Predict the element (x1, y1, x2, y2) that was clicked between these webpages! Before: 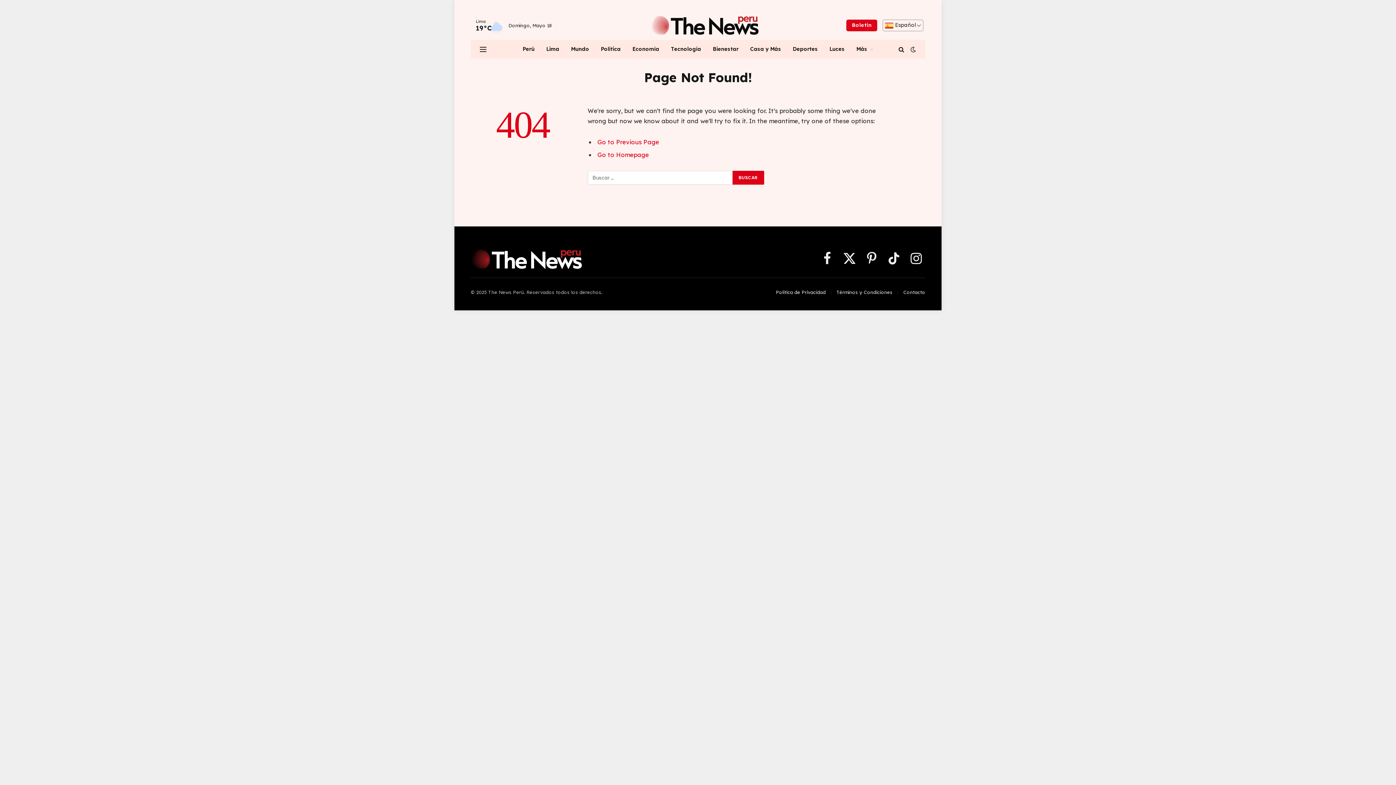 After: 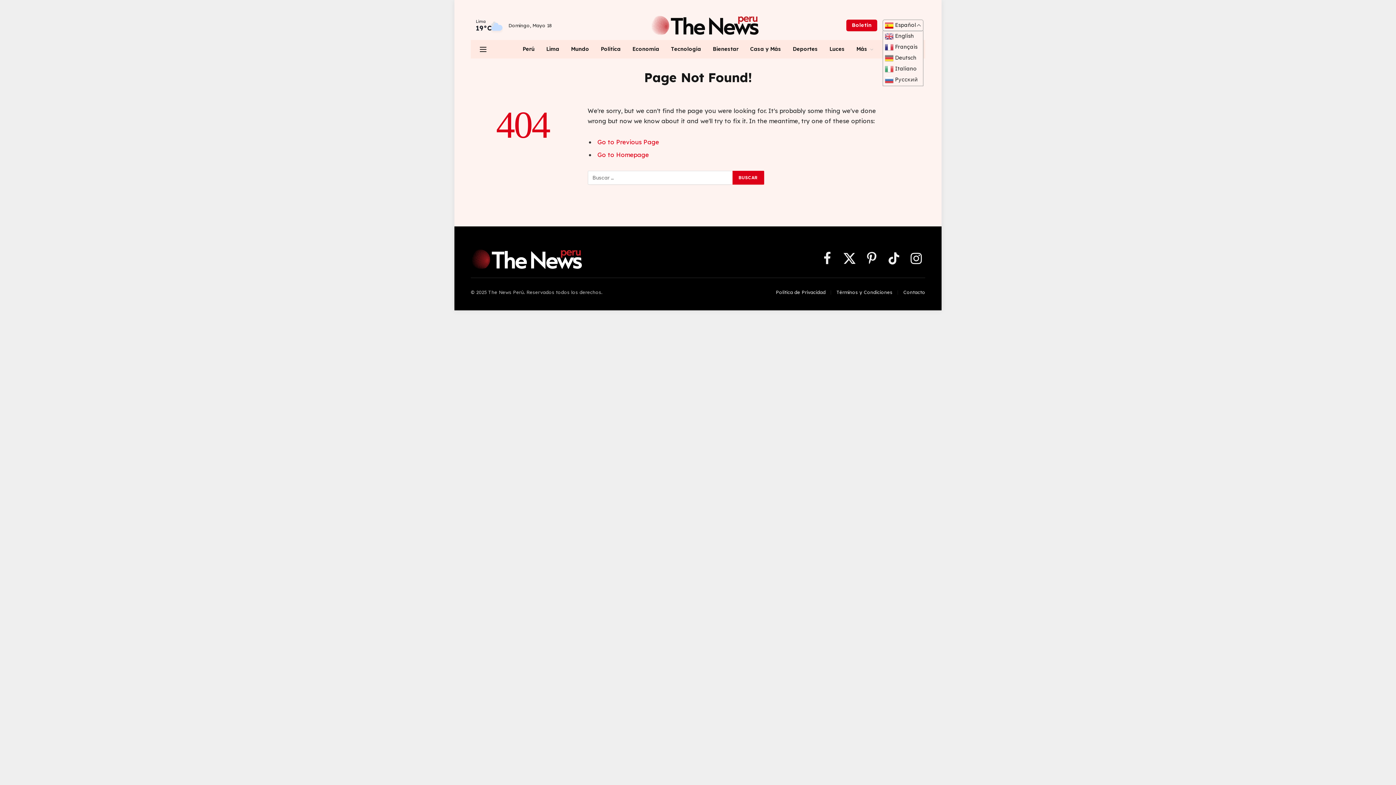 Action: label:  Español bbox: (882, 19, 923, 31)